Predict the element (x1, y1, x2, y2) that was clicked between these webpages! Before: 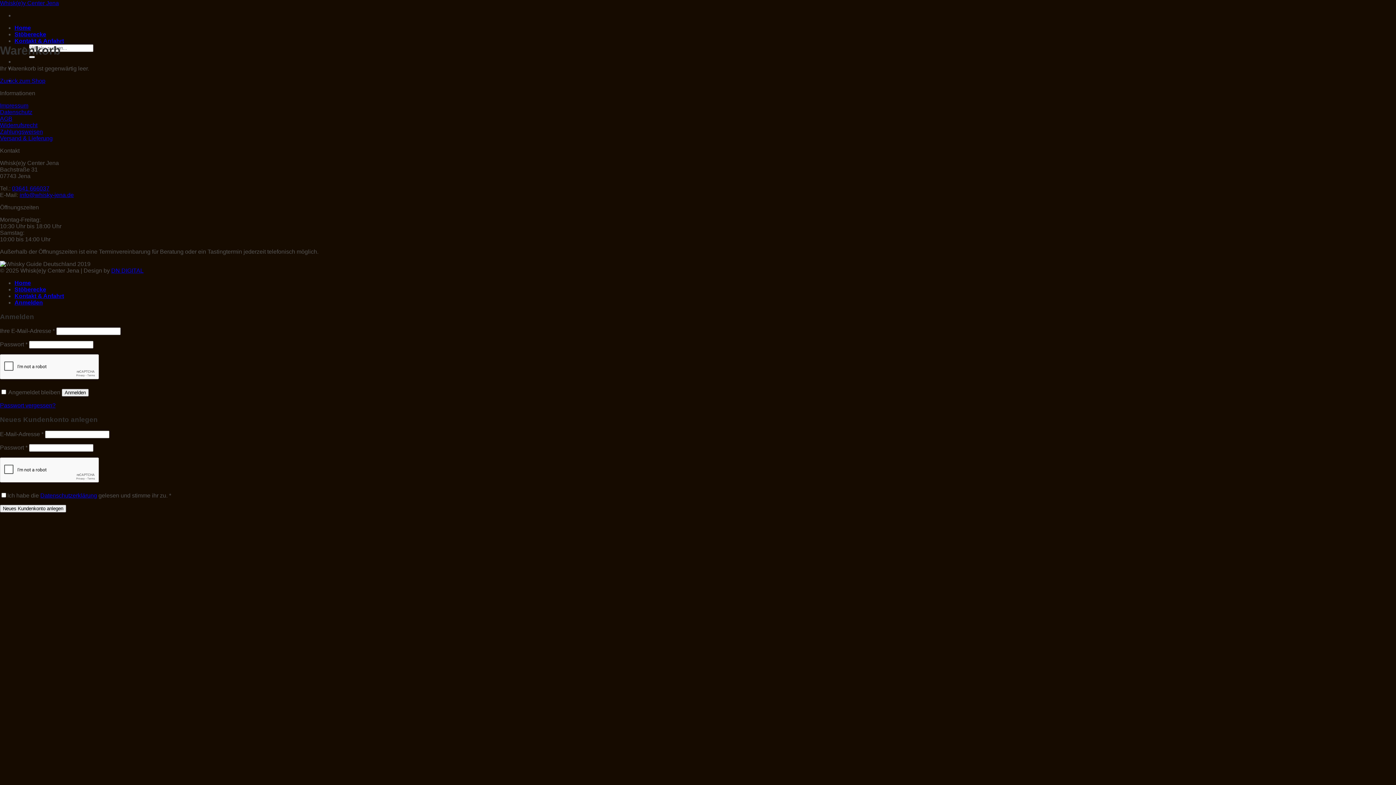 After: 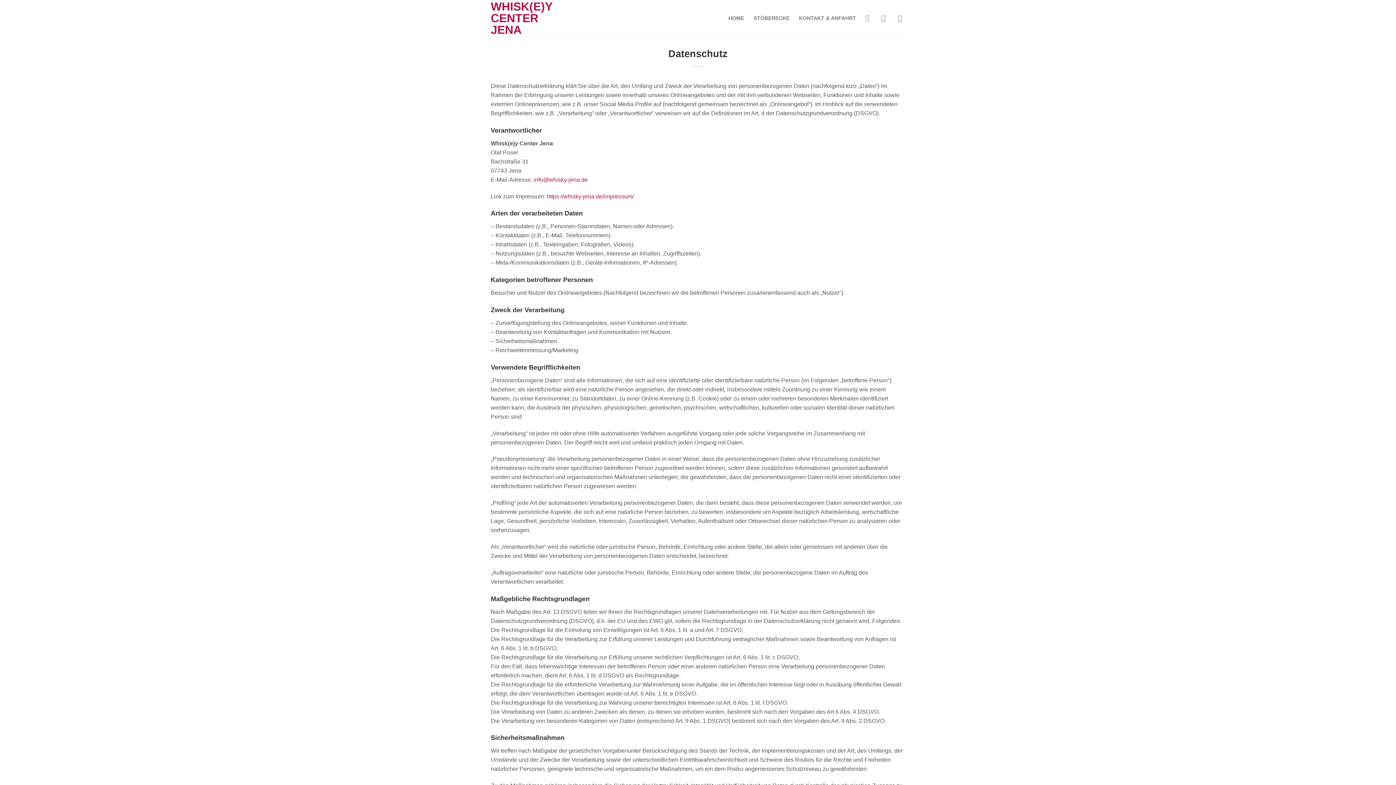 Action: bbox: (0, 109, 32, 115) label: Datenschutz